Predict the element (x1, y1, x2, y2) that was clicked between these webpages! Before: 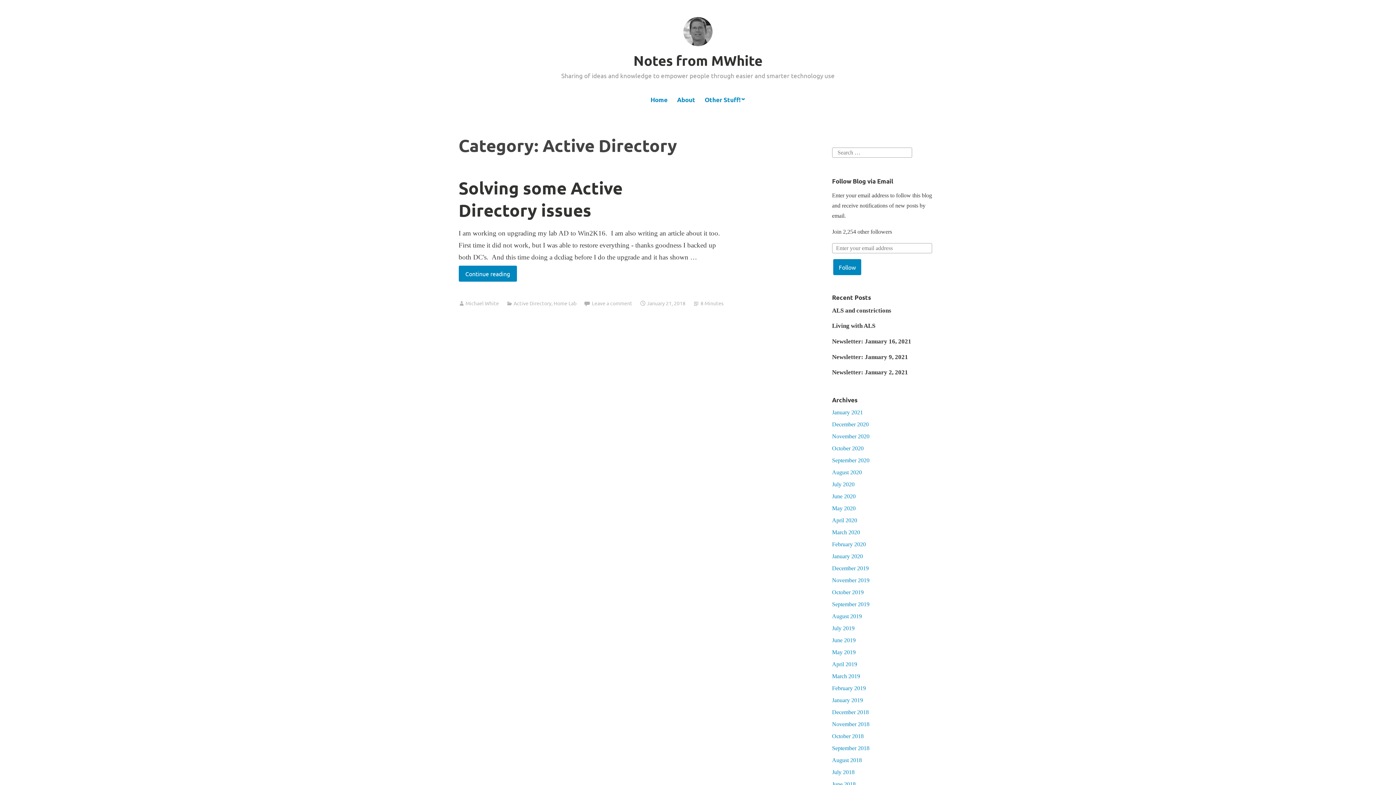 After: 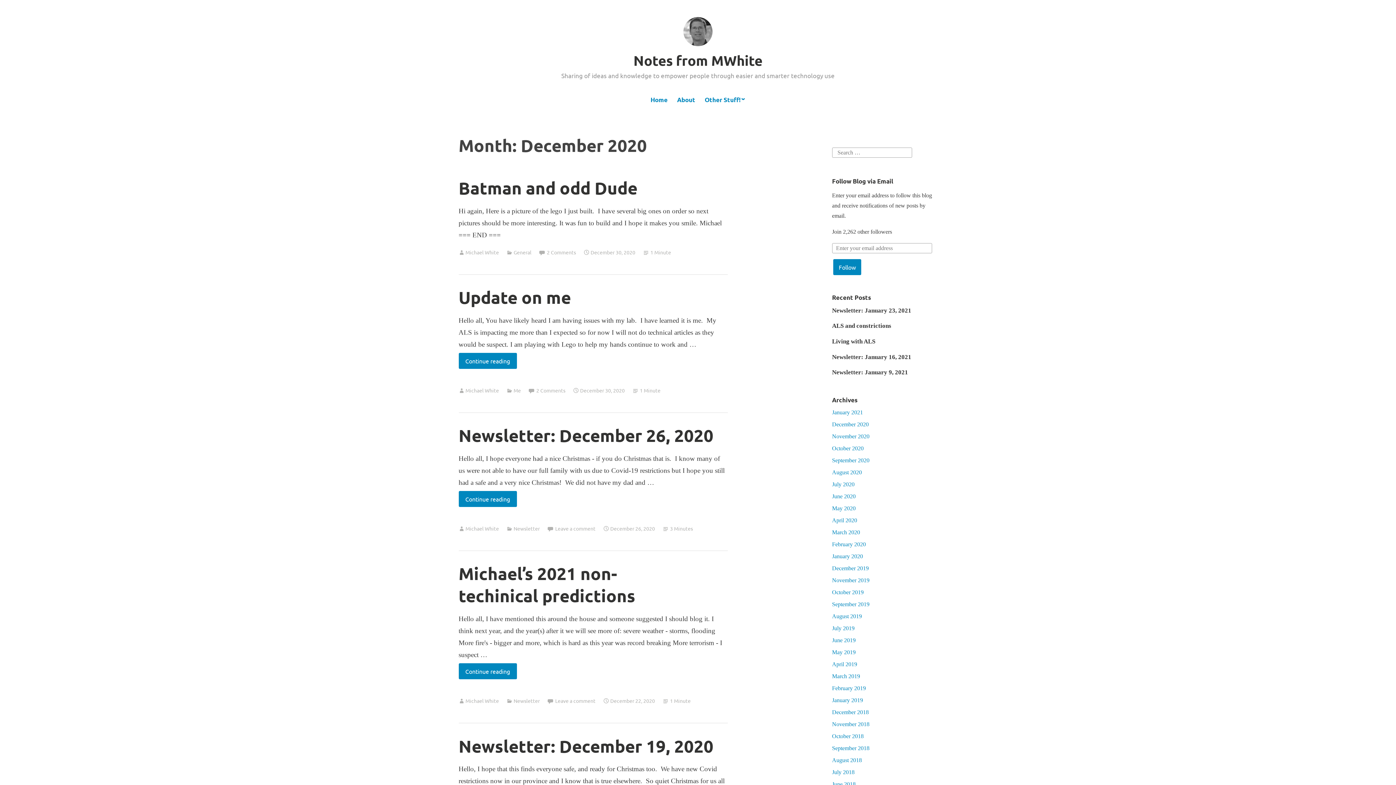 Action: label: December 2020 bbox: (832, 421, 869, 427)